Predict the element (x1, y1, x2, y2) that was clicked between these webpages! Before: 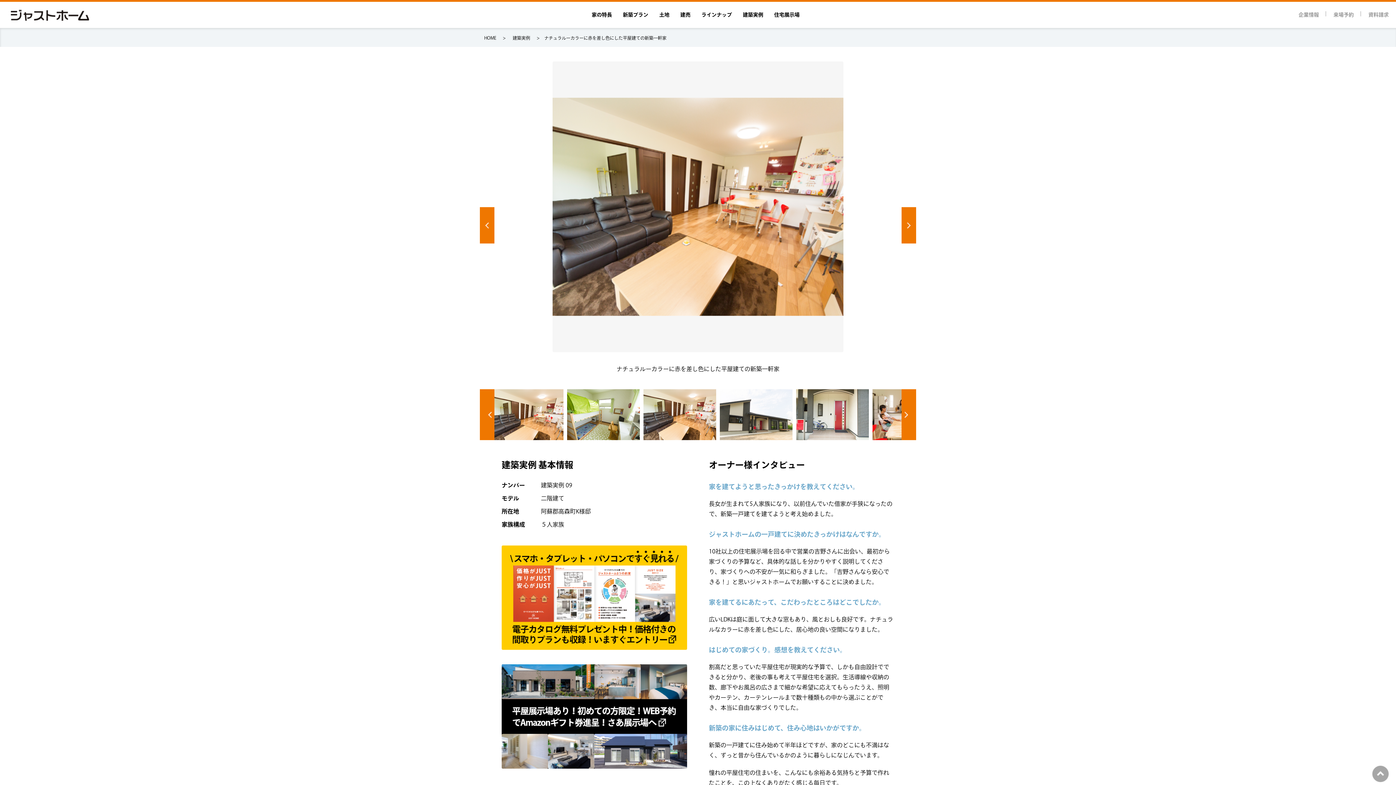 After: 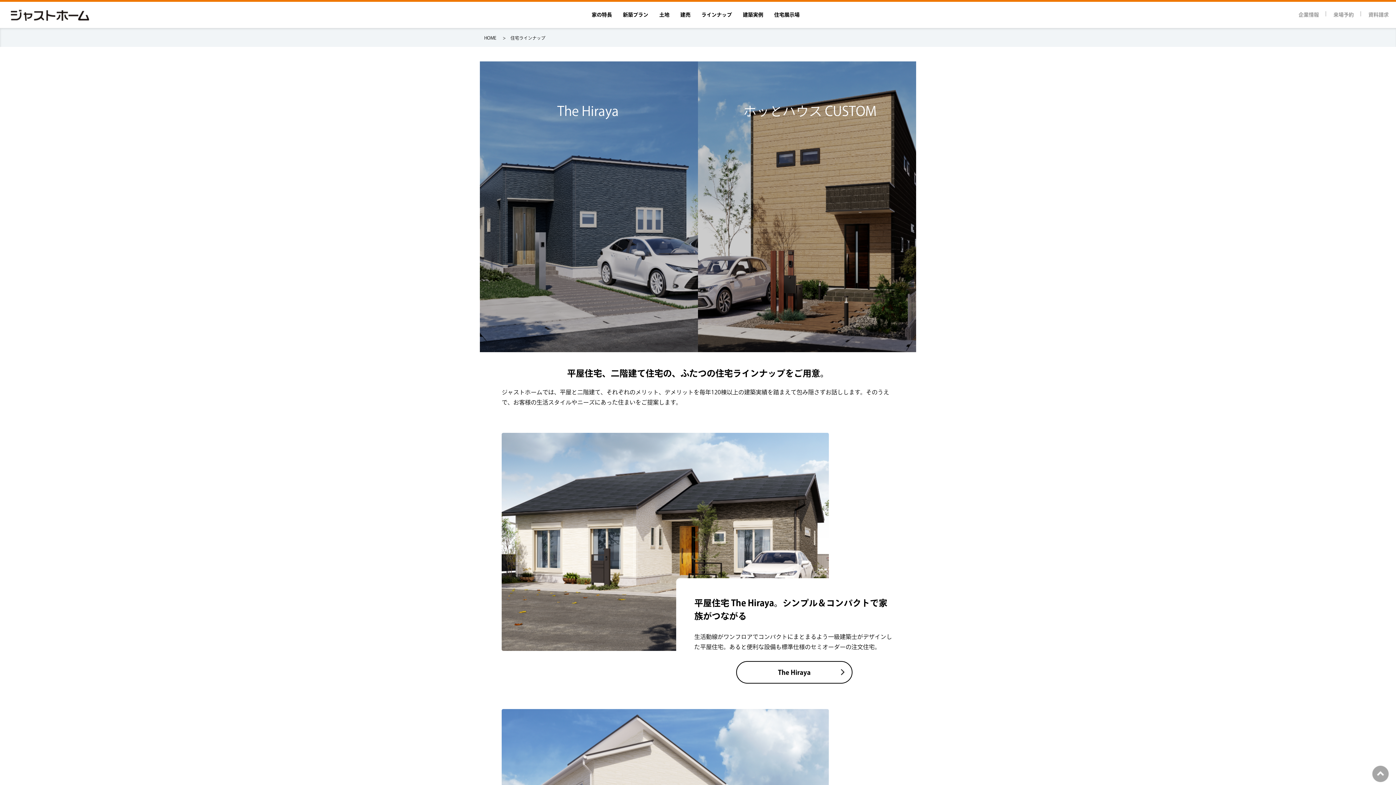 Action: label: ラインナップ bbox: (701, 9, 732, 20)